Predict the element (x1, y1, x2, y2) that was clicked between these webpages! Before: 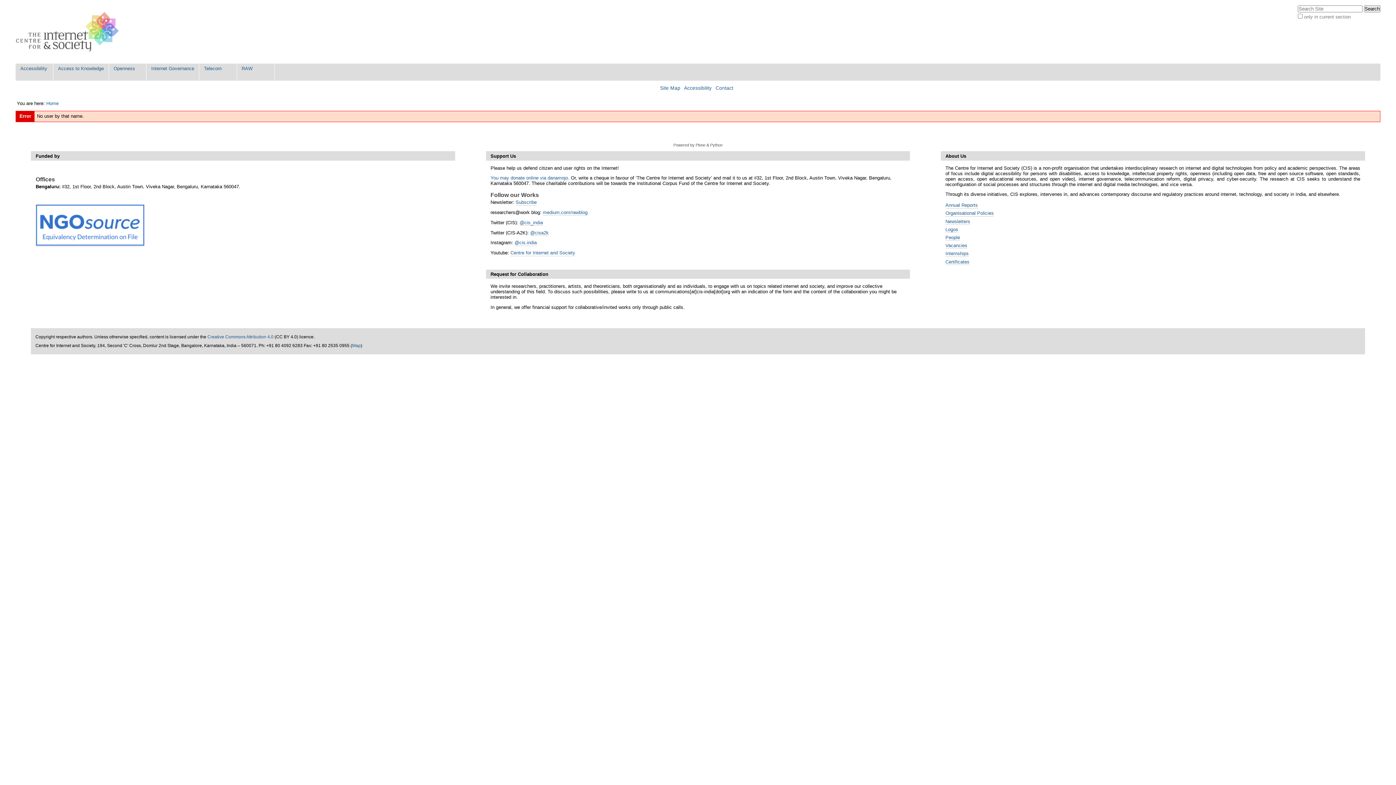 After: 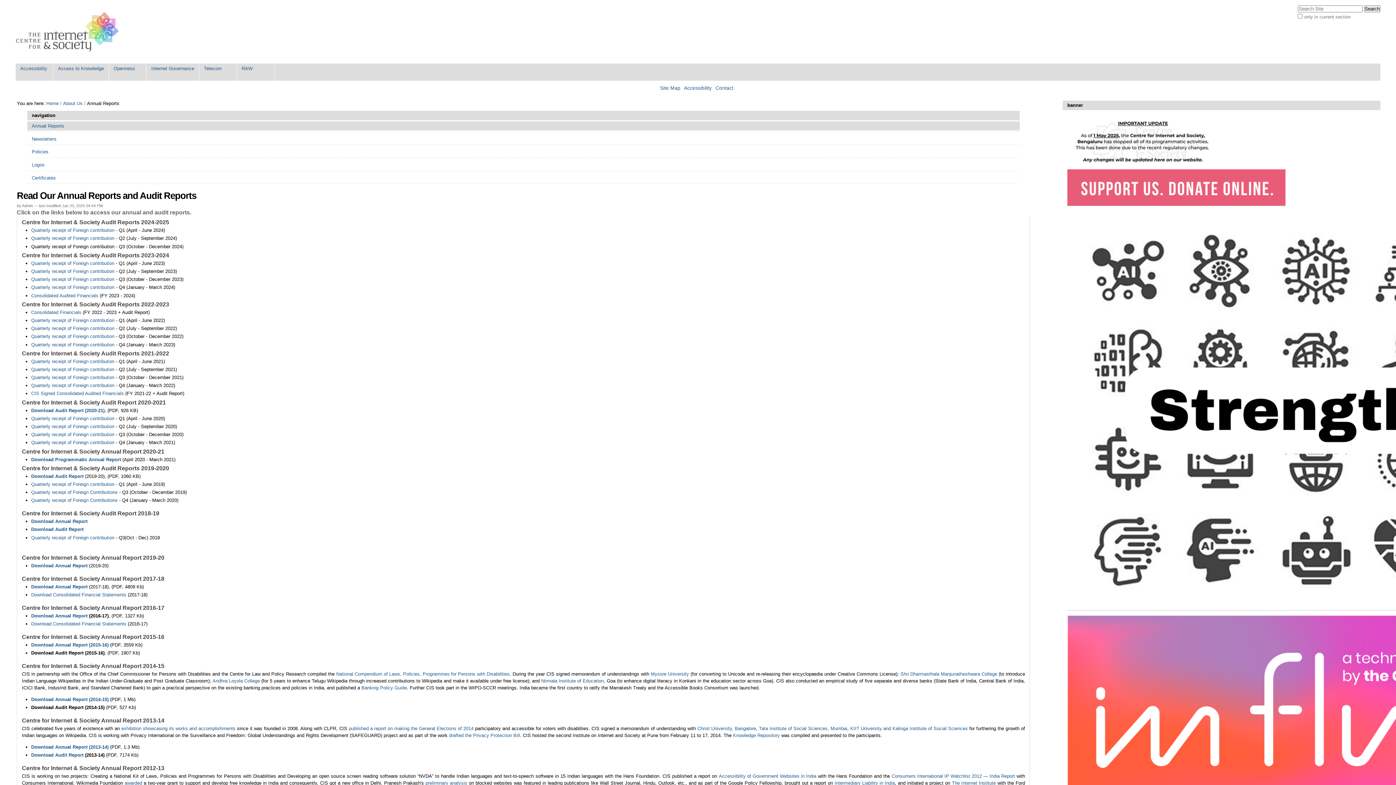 Action: bbox: (945, 202, 978, 208) label: Annual Reports